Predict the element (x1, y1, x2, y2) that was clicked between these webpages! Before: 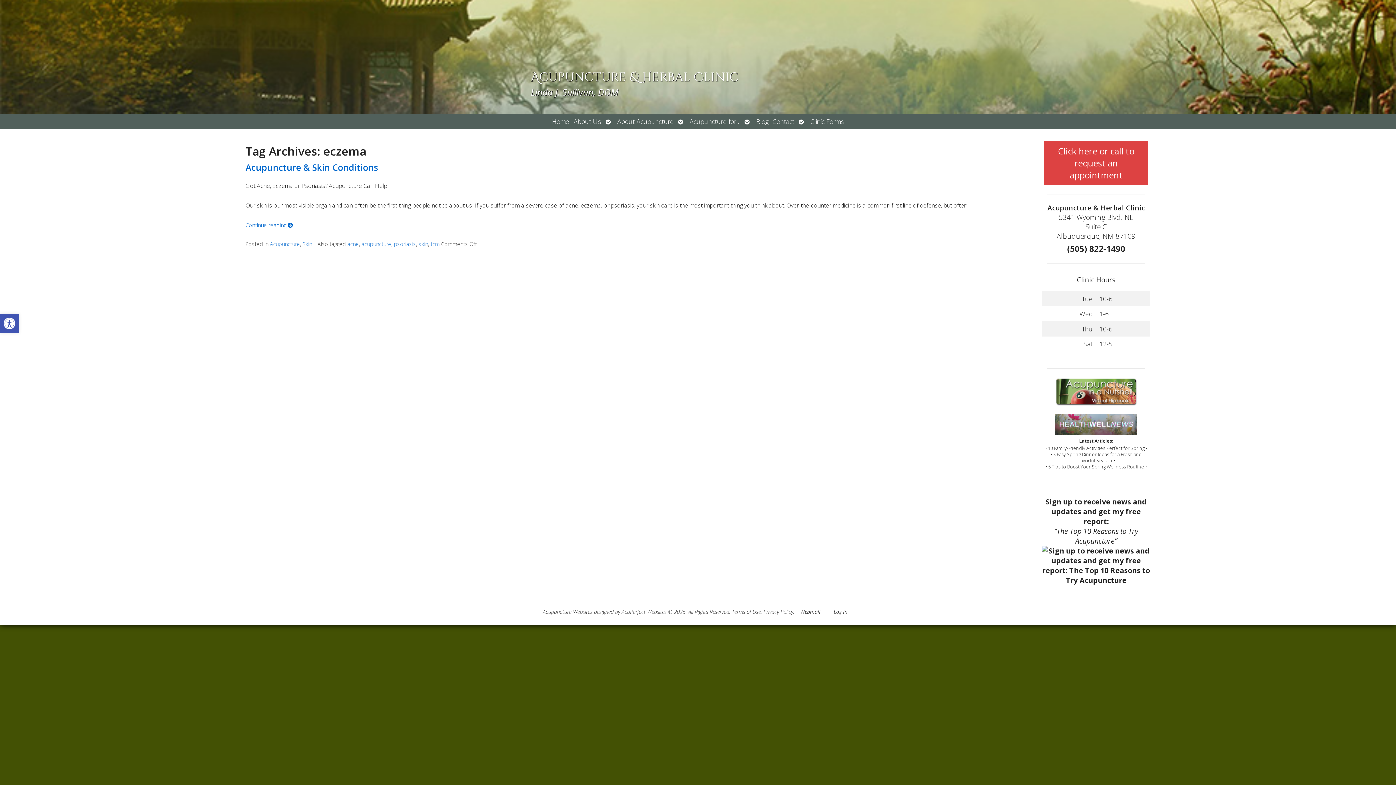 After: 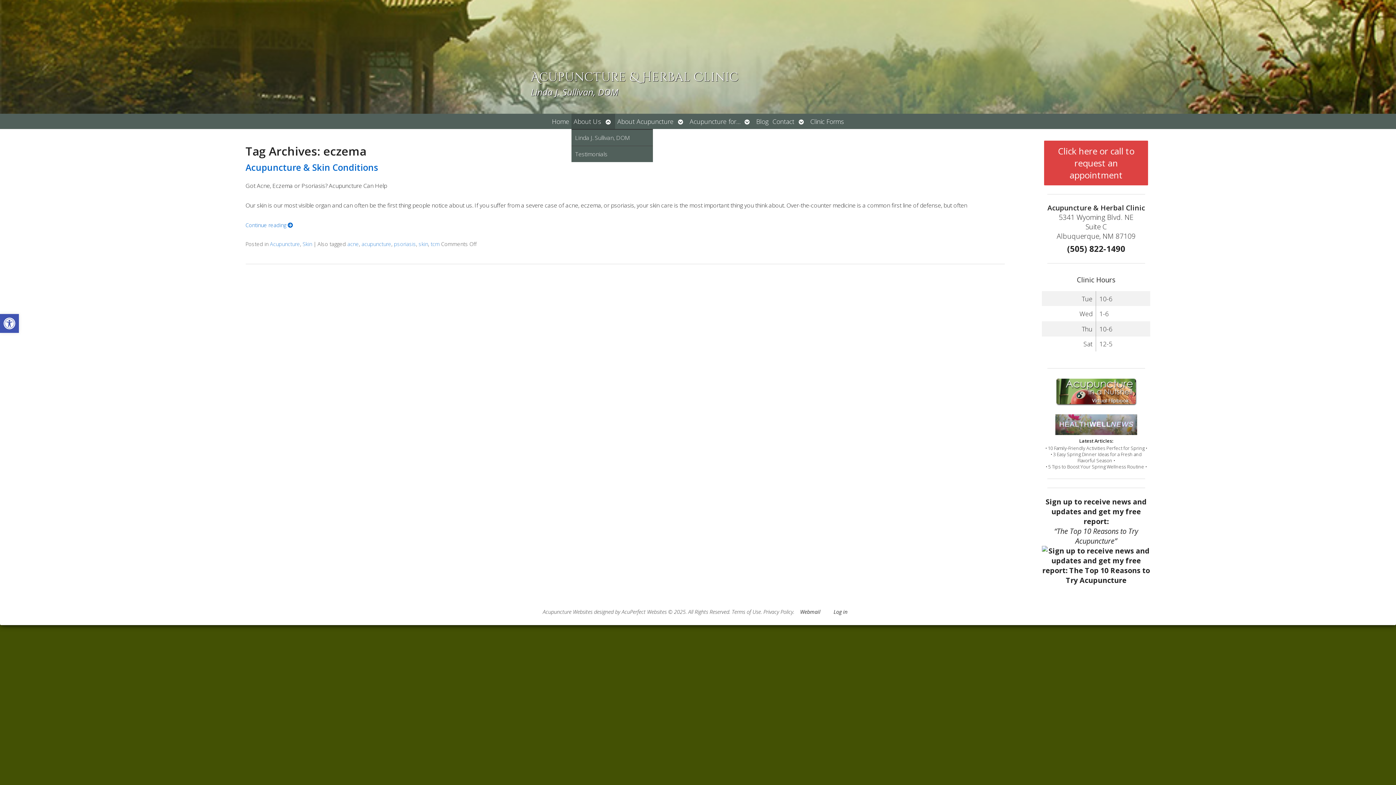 Action: label: Open submenu bbox: (603, 113, 615, 128)